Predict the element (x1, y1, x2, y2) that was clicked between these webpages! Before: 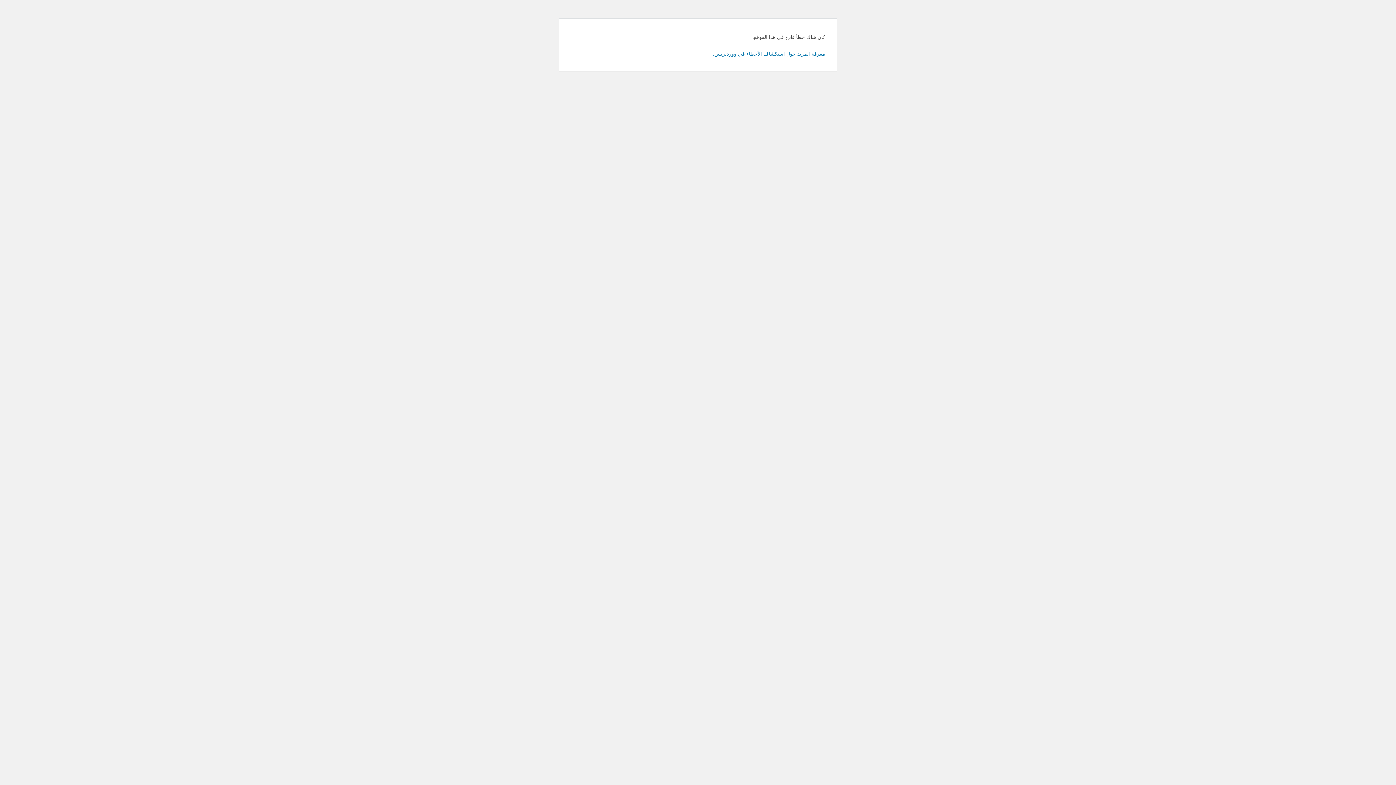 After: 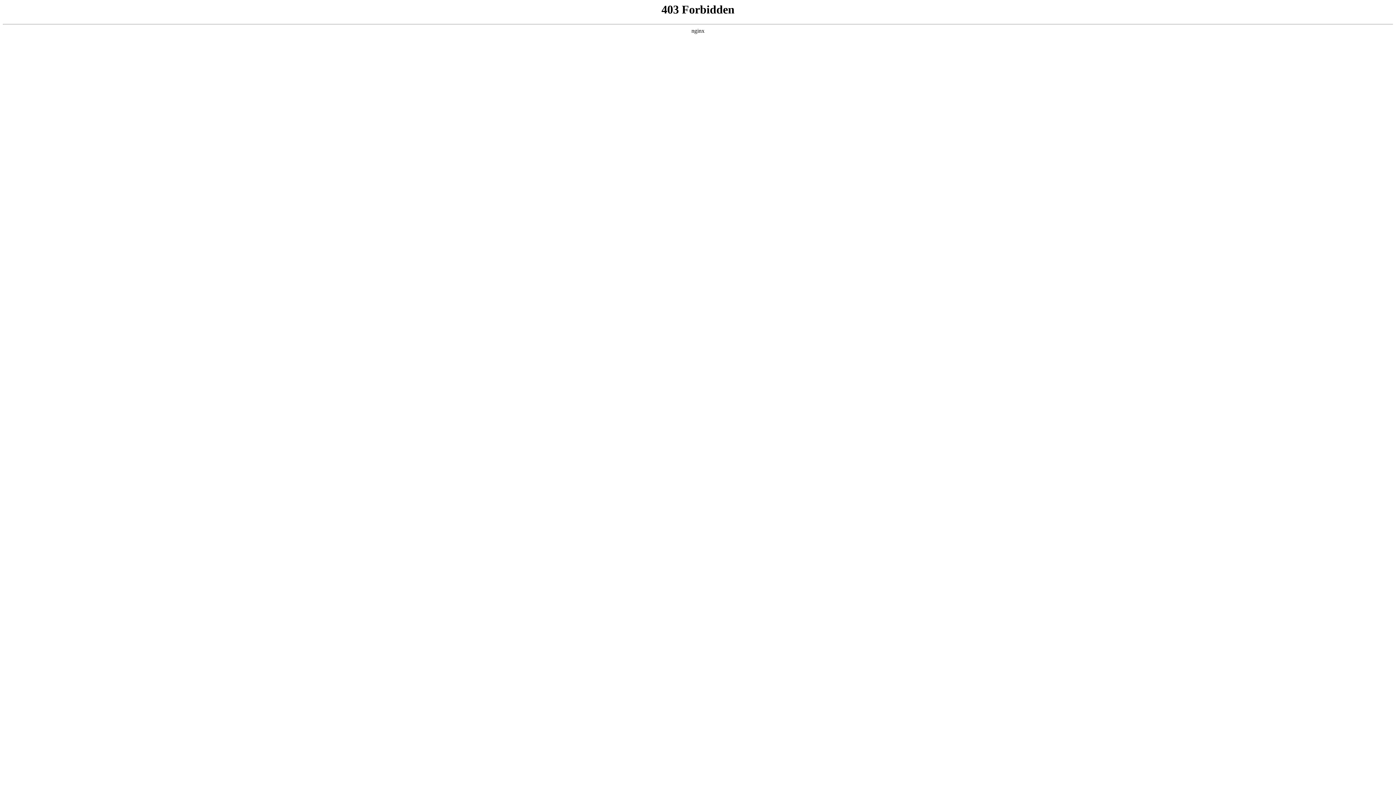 Action: label: معرفة المزيد حول استكشاف الأخطاء في ووردبريس. bbox: (713, 50, 825, 56)